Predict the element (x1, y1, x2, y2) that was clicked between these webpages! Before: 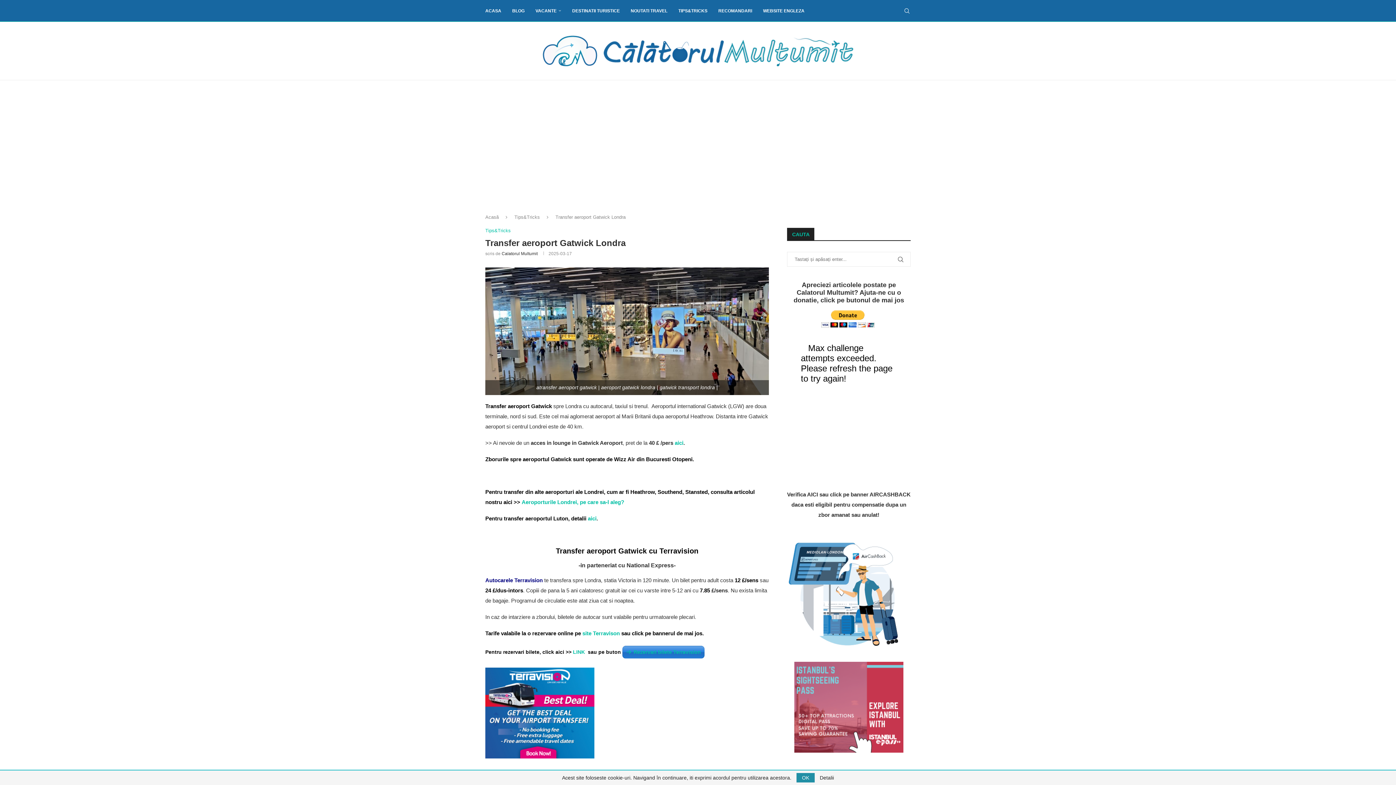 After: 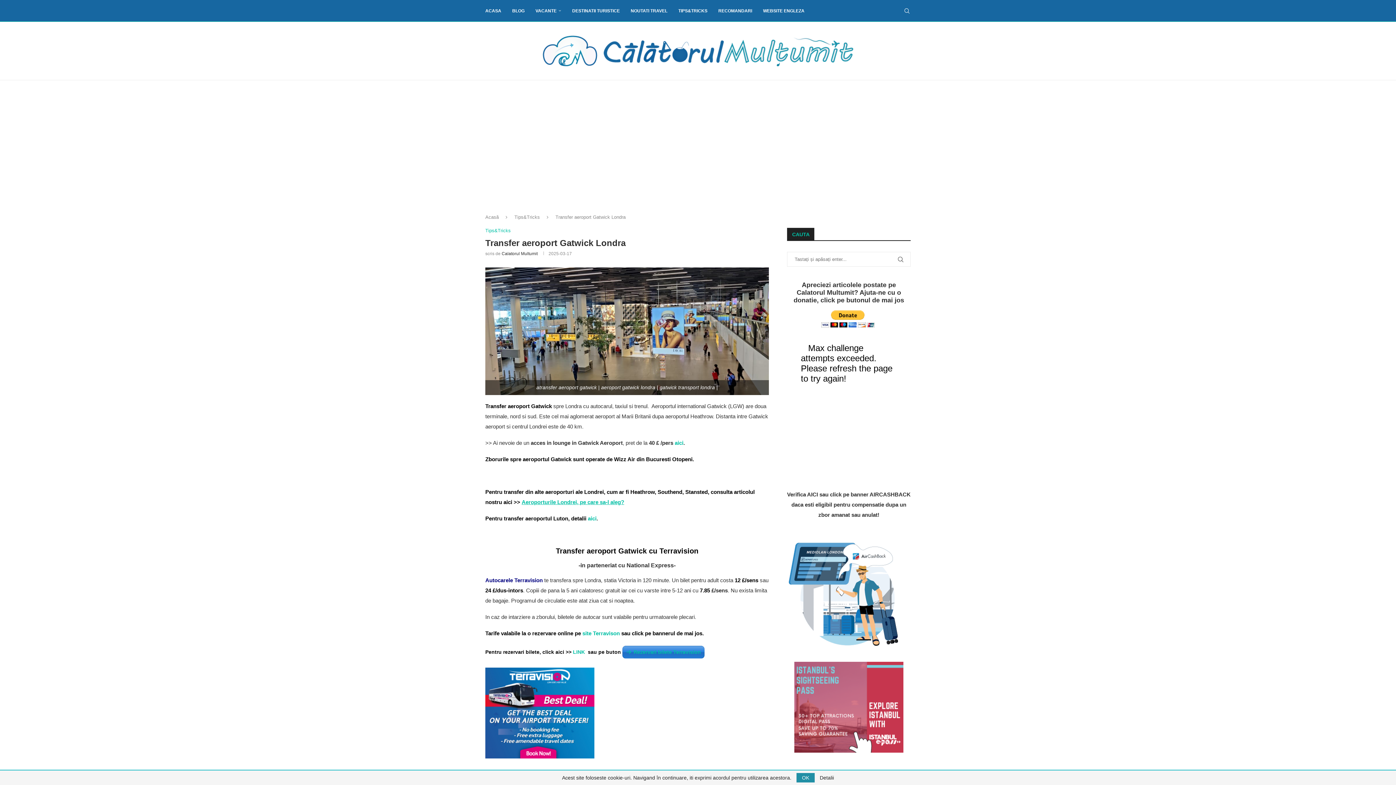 Action: bbox: (521, 499, 624, 505) label: Aeroporturile Londrei, pe care sa-l aleg?